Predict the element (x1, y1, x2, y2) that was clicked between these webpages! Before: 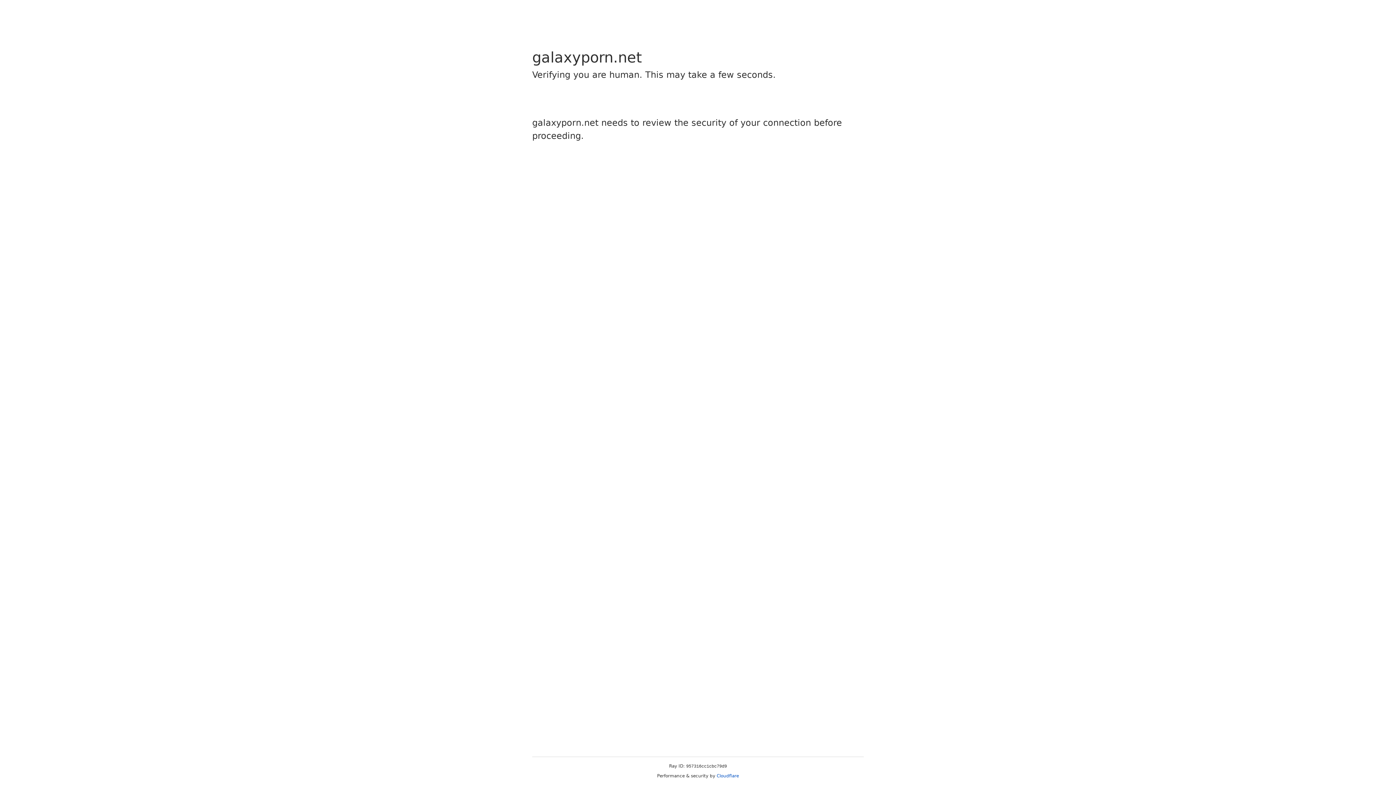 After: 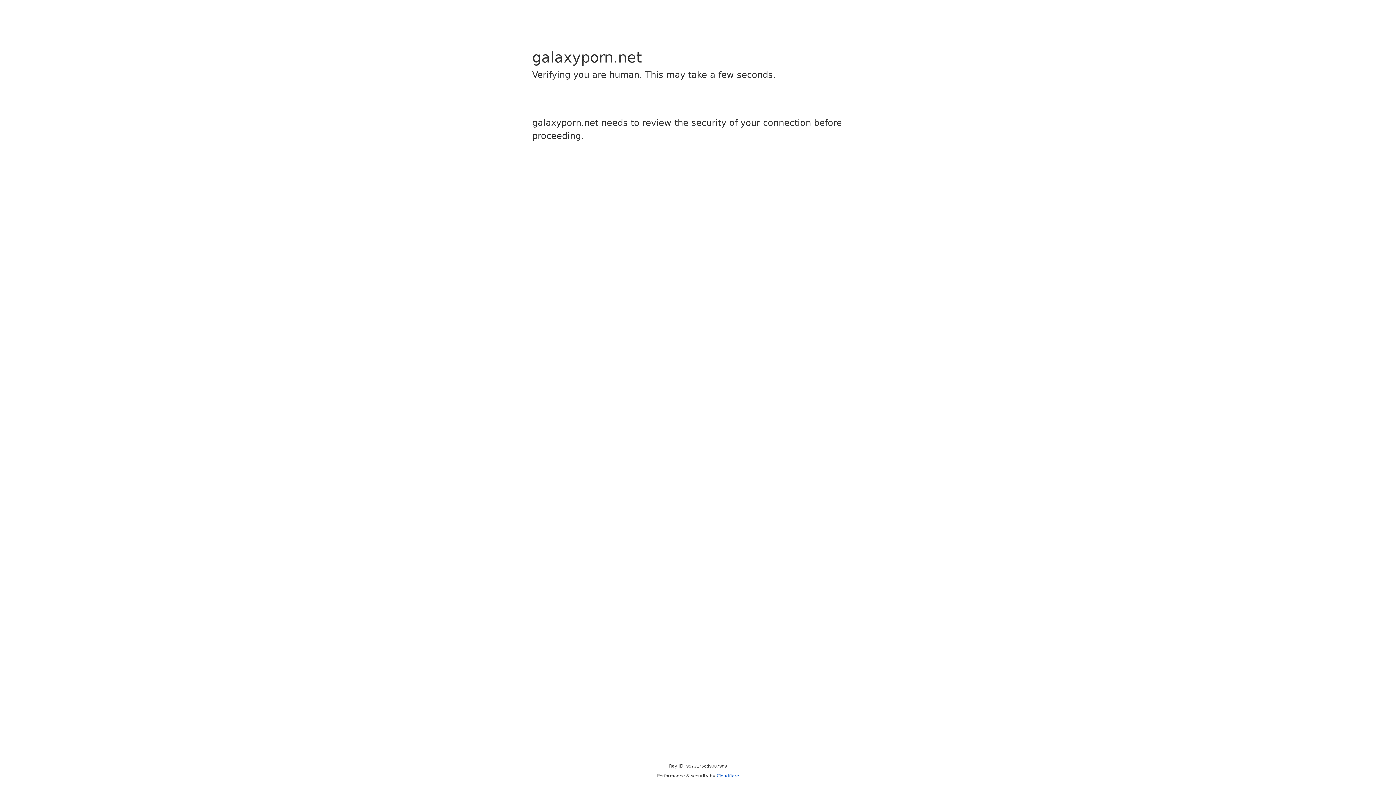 Action: bbox: (716, 773, 739, 778) label: Cloudflare